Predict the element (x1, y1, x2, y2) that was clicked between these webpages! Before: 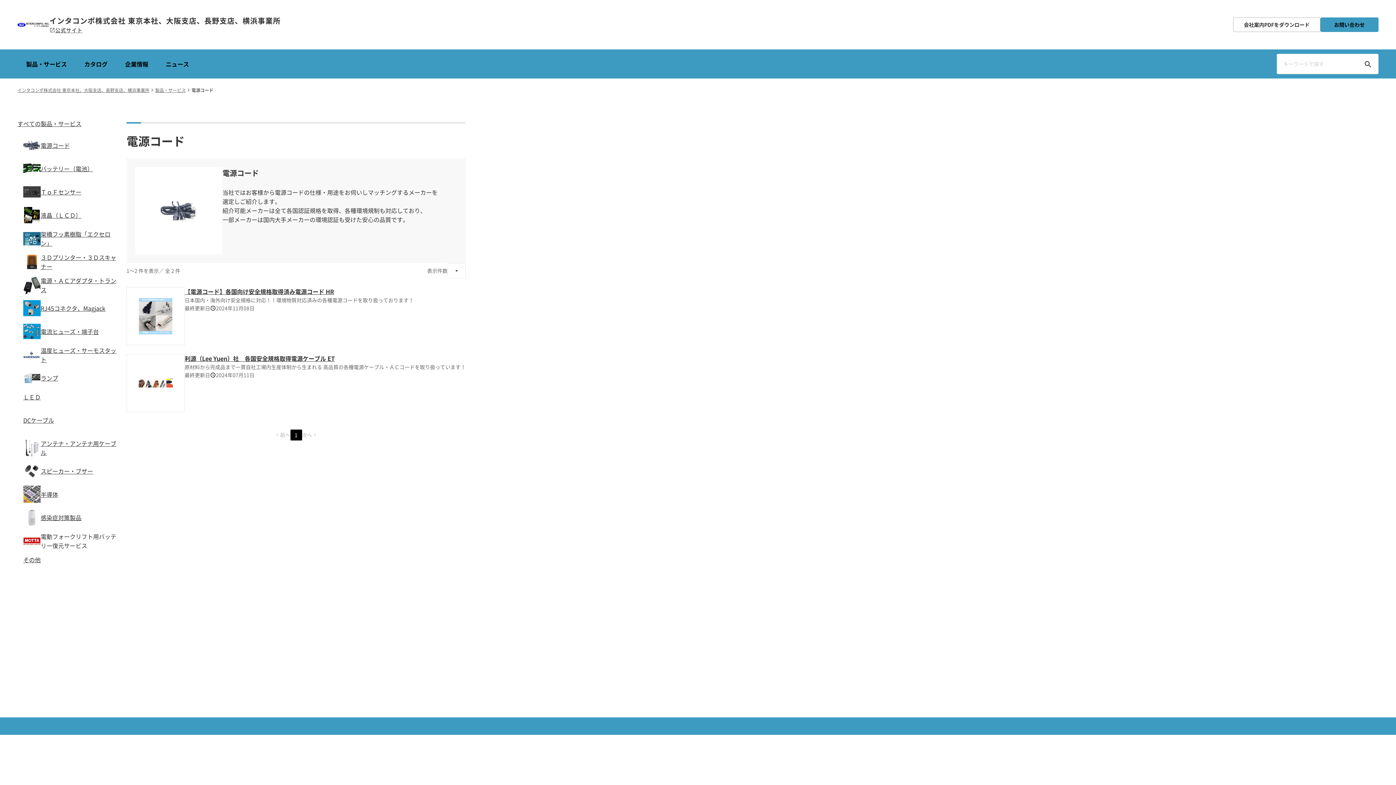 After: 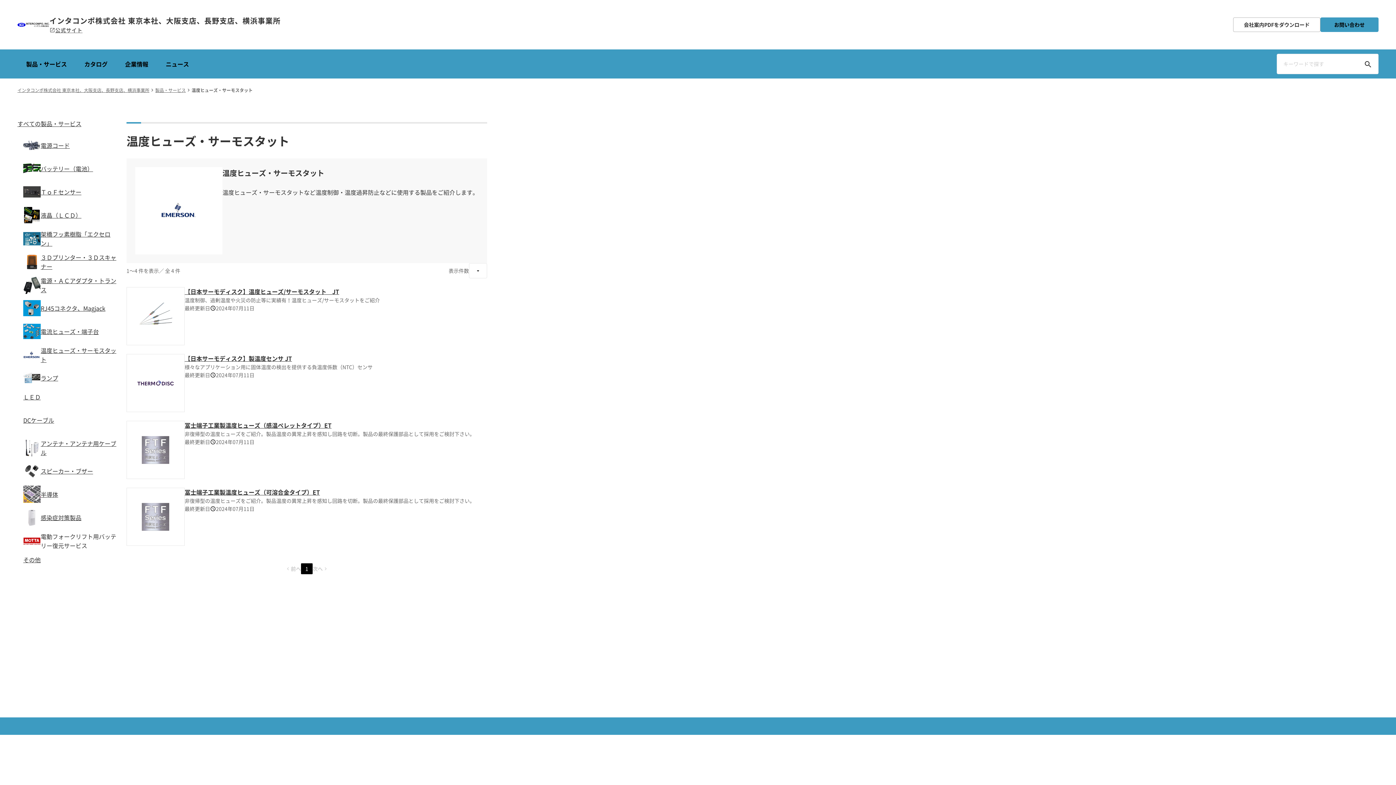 Action: label: 温度ヒューズ・サーモスタット bbox: (23, 346, 120, 364)